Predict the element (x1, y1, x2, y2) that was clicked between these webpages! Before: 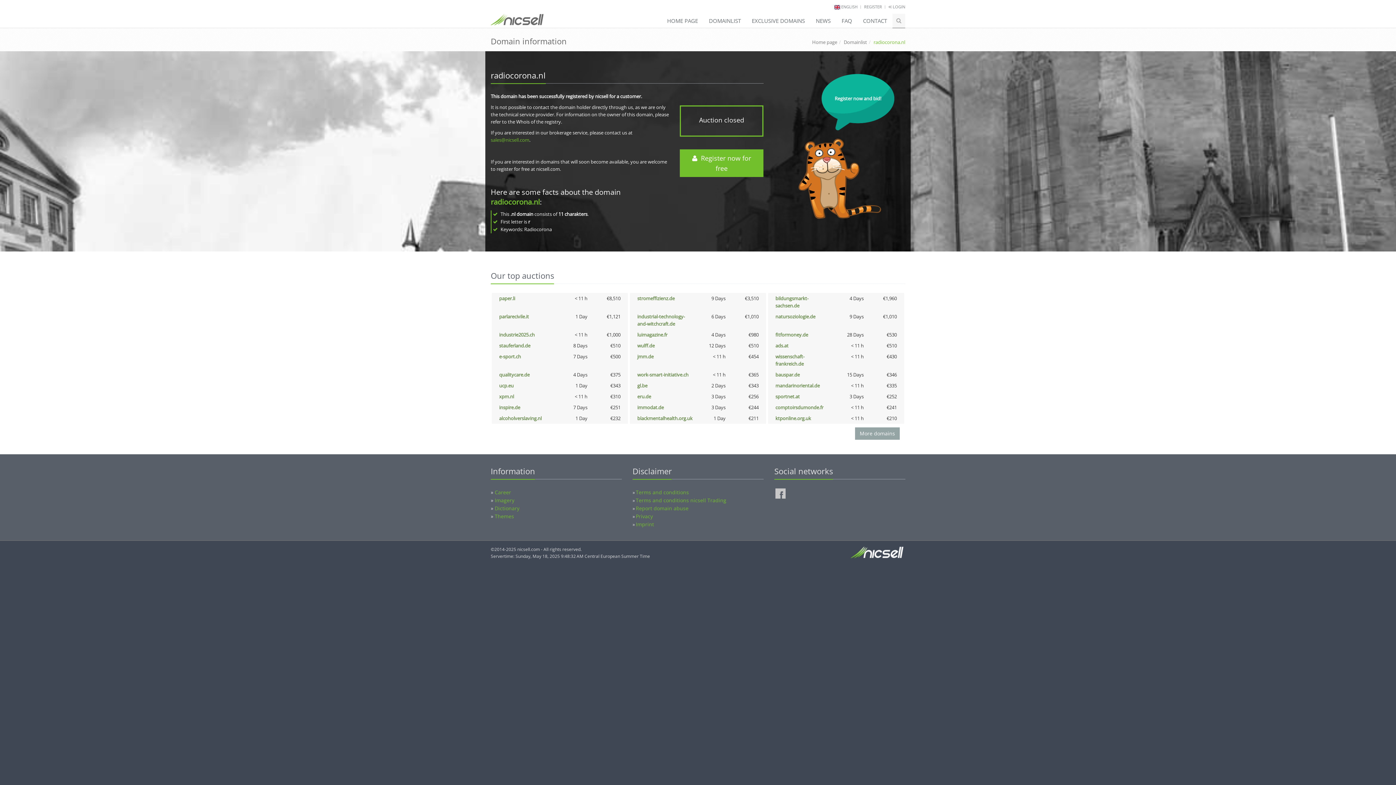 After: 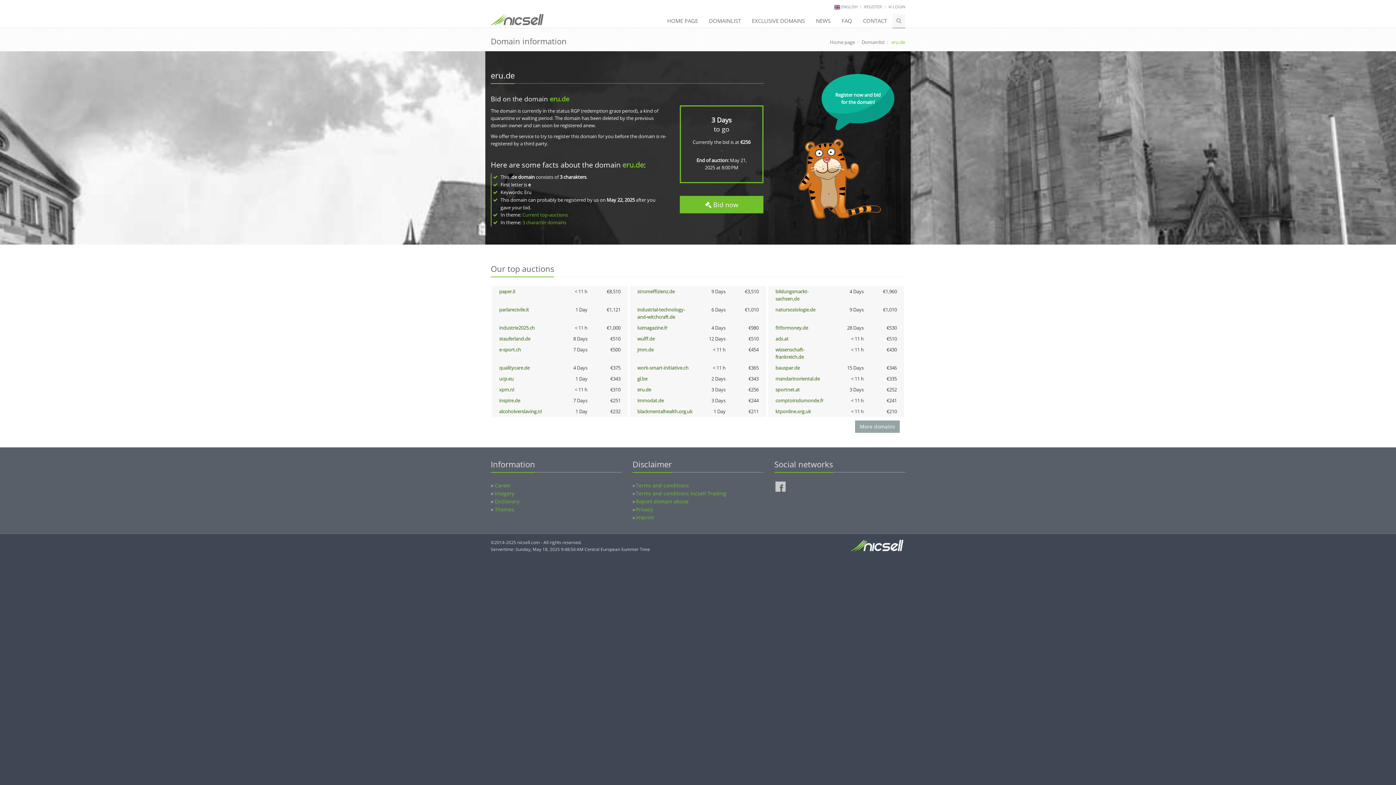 Action: bbox: (637, 393, 651, 400) label: eru.de